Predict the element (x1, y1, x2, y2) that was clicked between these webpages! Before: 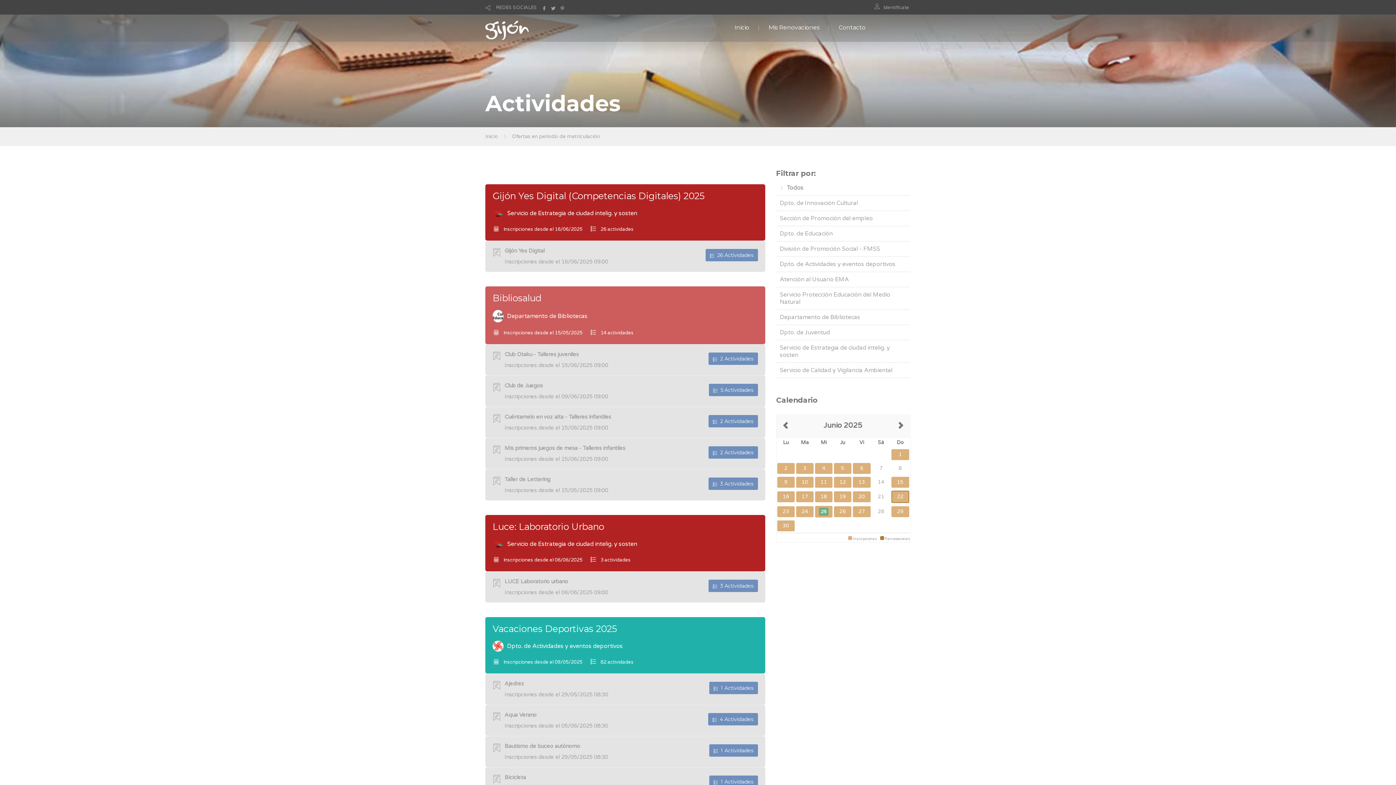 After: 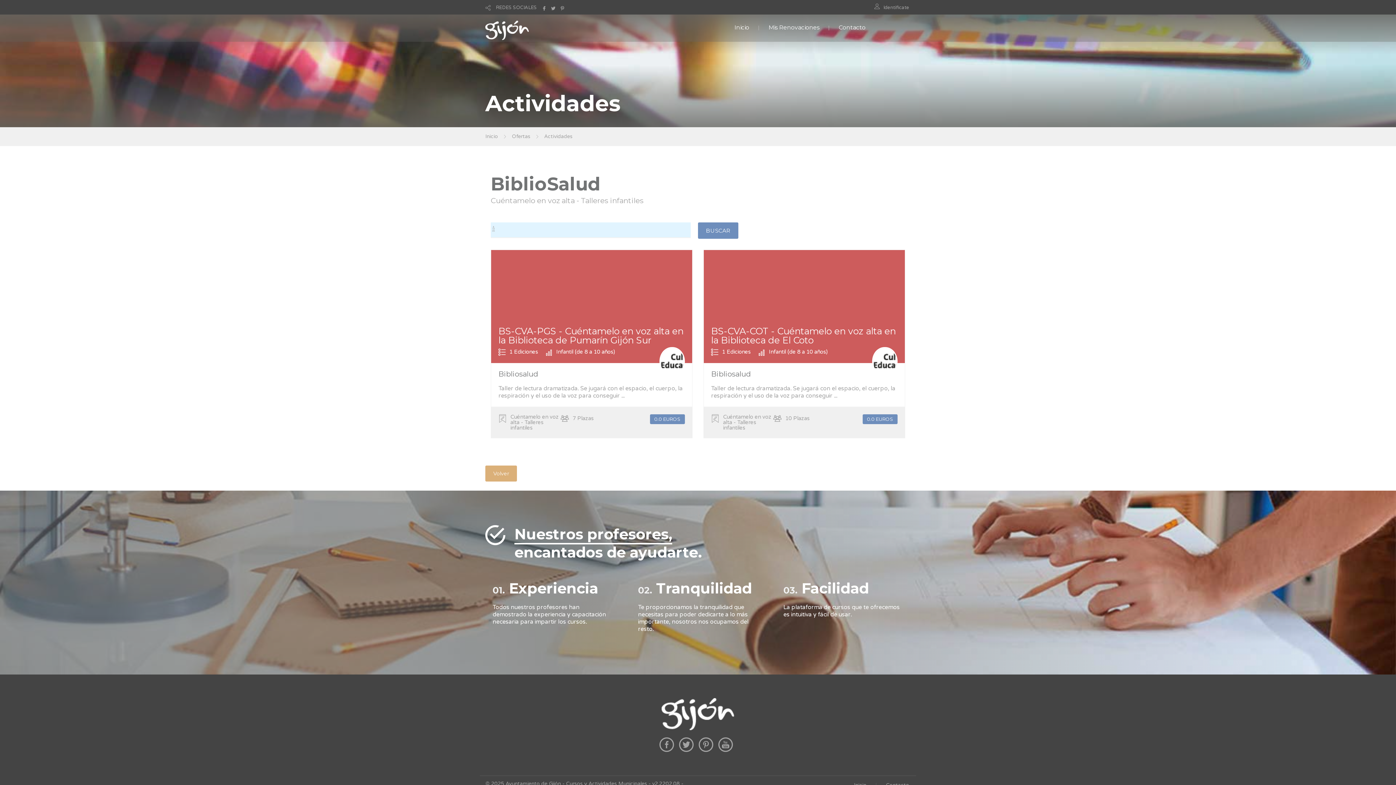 Action: bbox: (708, 415, 758, 427) label:   2 Actividades